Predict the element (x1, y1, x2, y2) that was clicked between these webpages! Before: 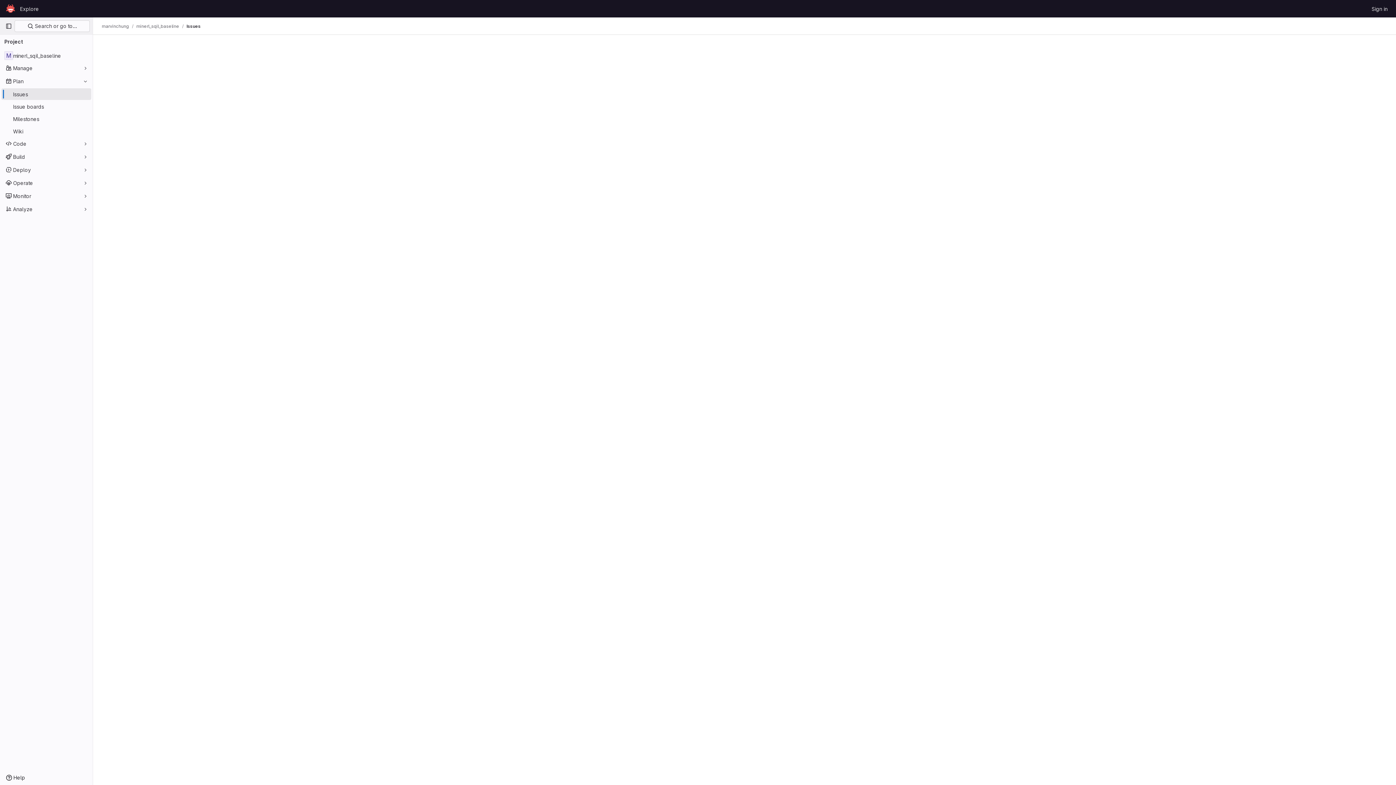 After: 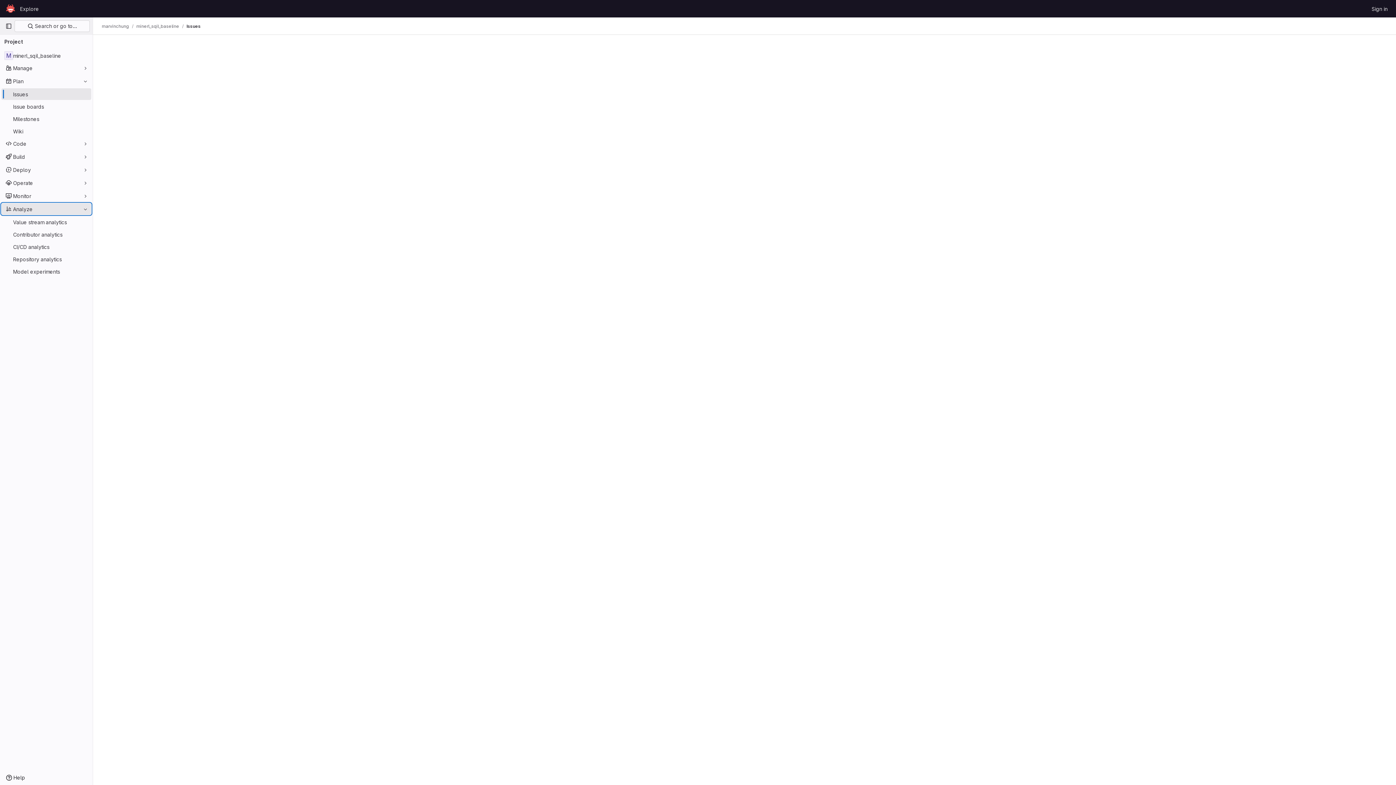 Action: bbox: (1, 203, 91, 214) label: Analyze